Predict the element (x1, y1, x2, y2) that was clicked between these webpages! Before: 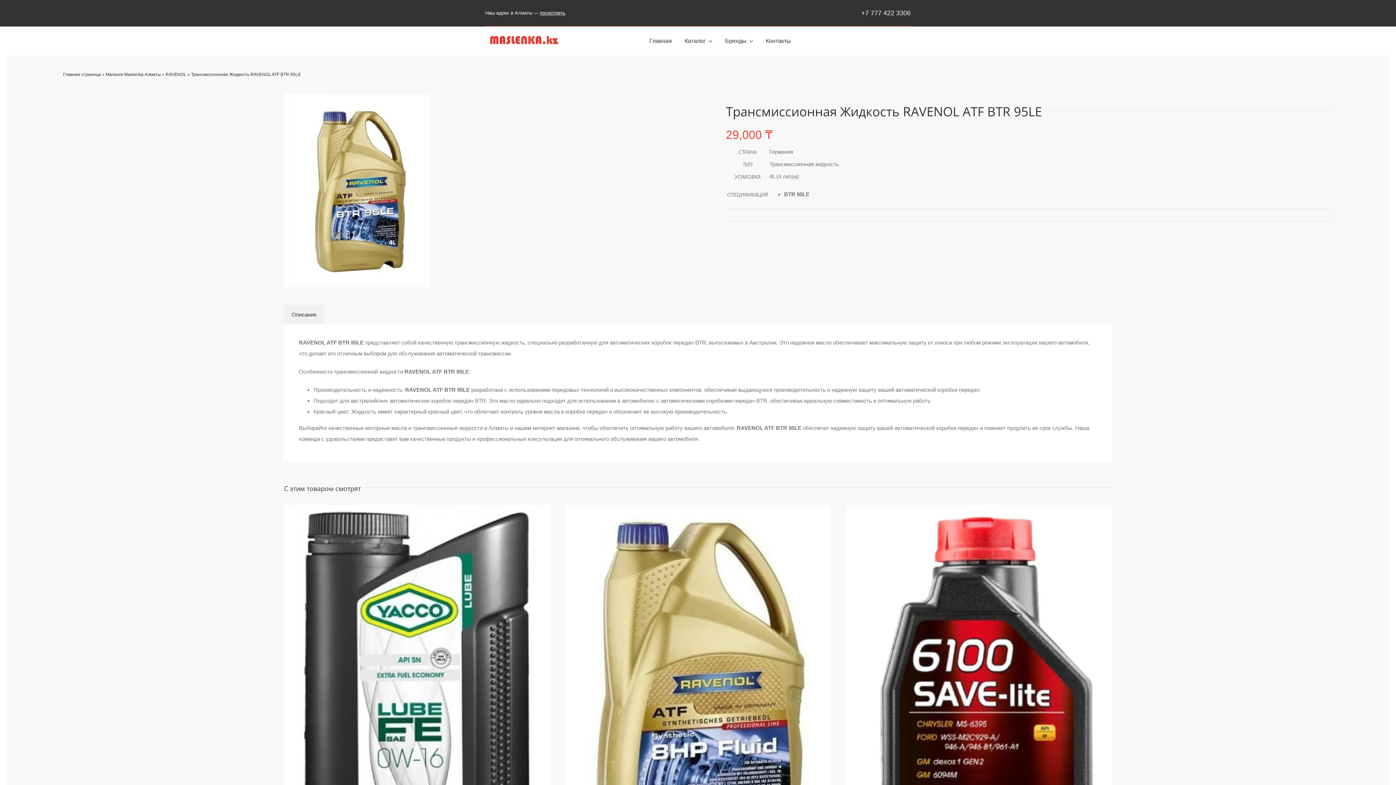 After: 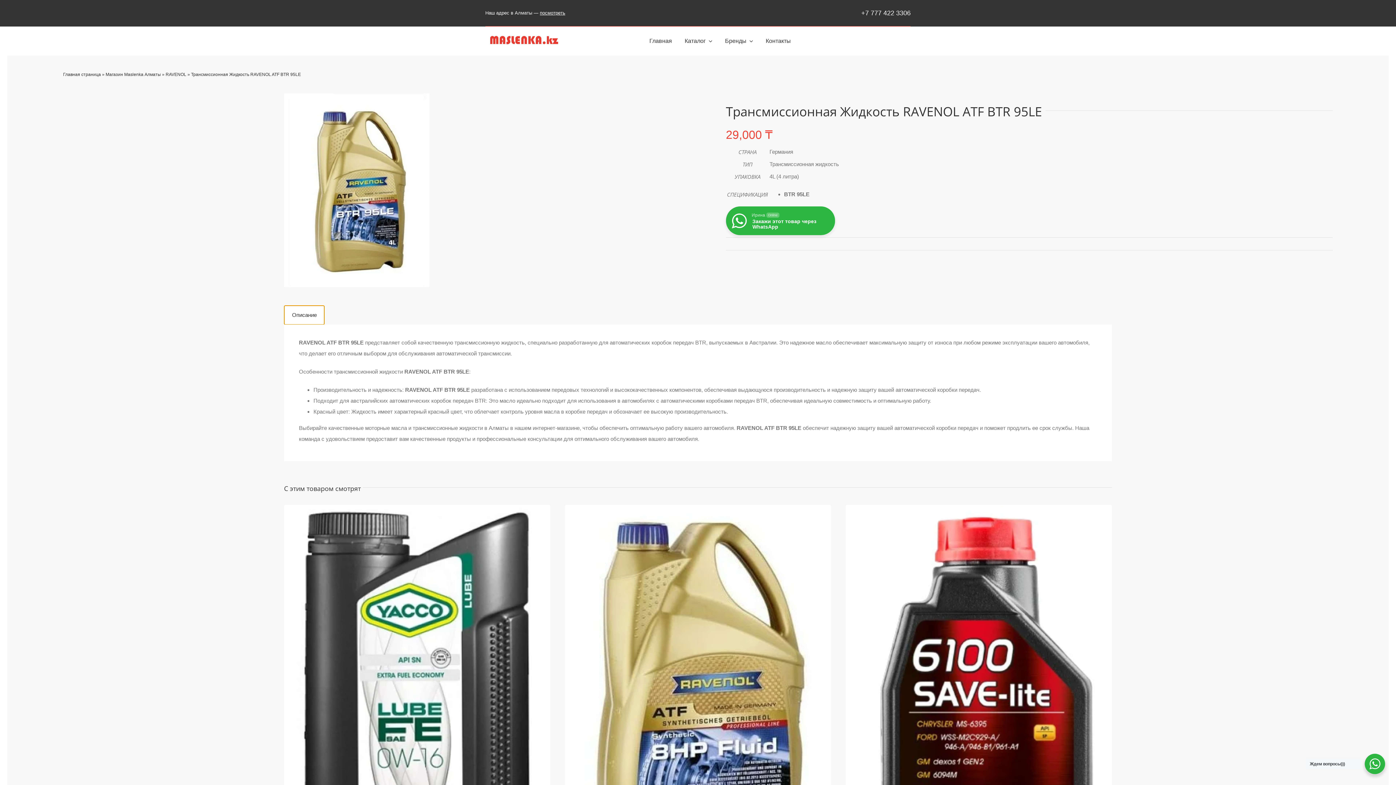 Action: bbox: (284, 305, 324, 324) label: Описание